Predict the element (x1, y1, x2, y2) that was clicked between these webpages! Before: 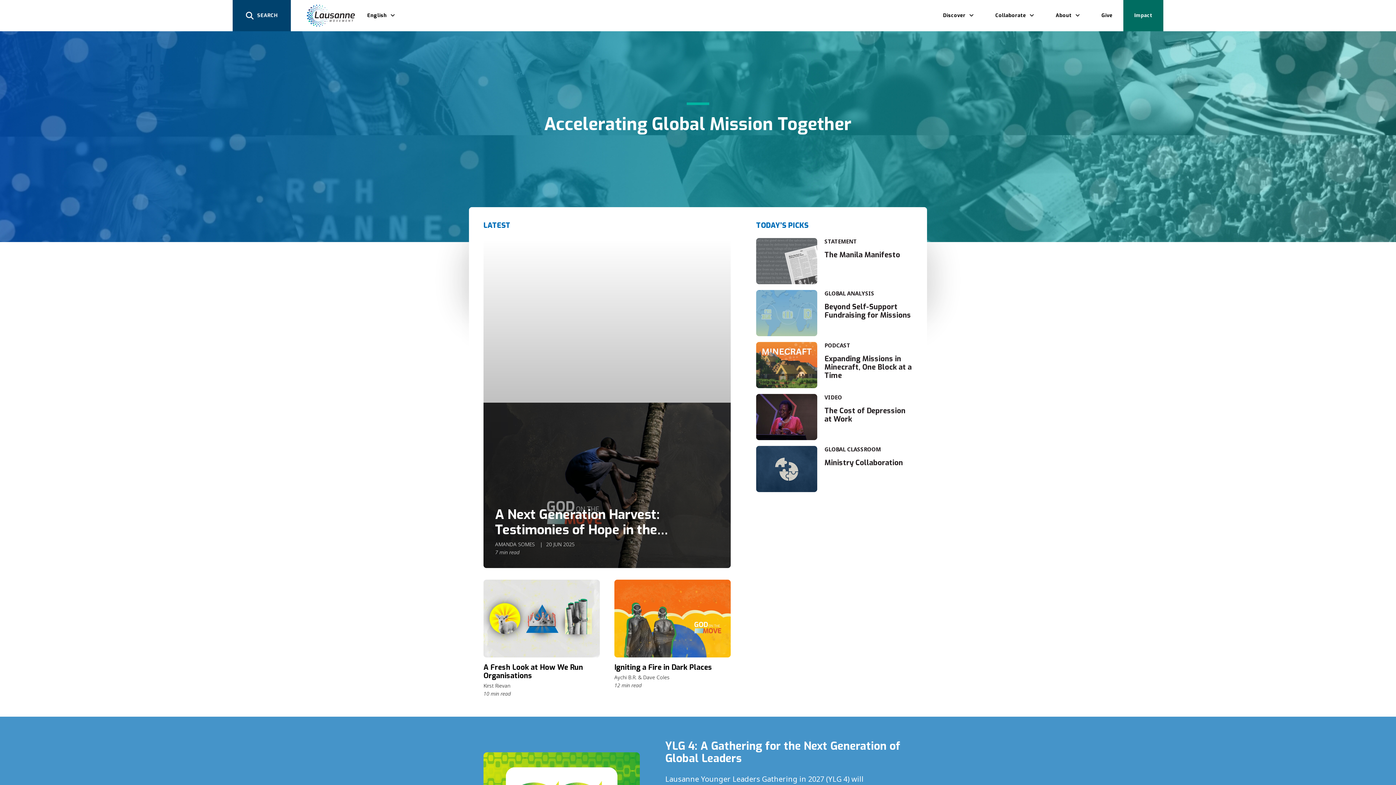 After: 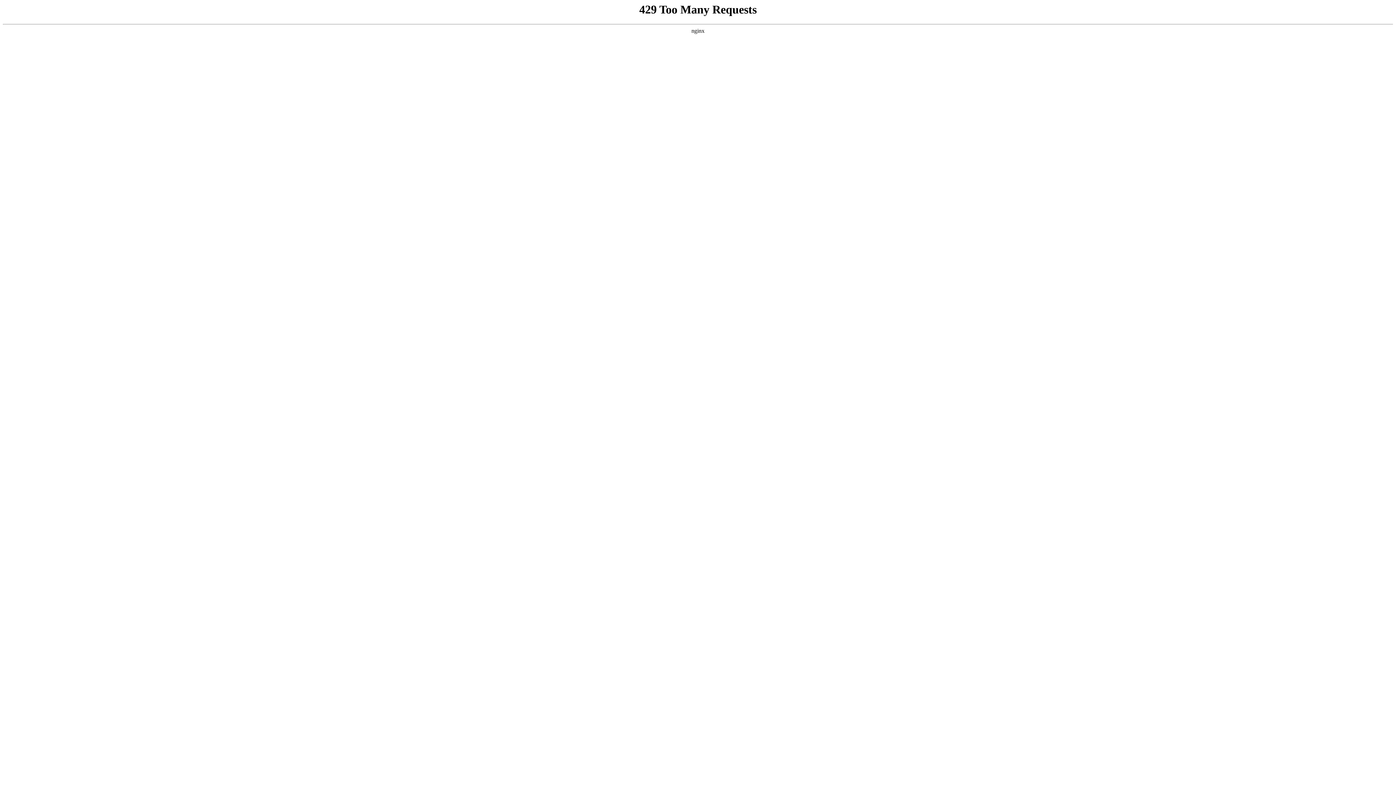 Action: bbox: (756, 446, 817, 492)